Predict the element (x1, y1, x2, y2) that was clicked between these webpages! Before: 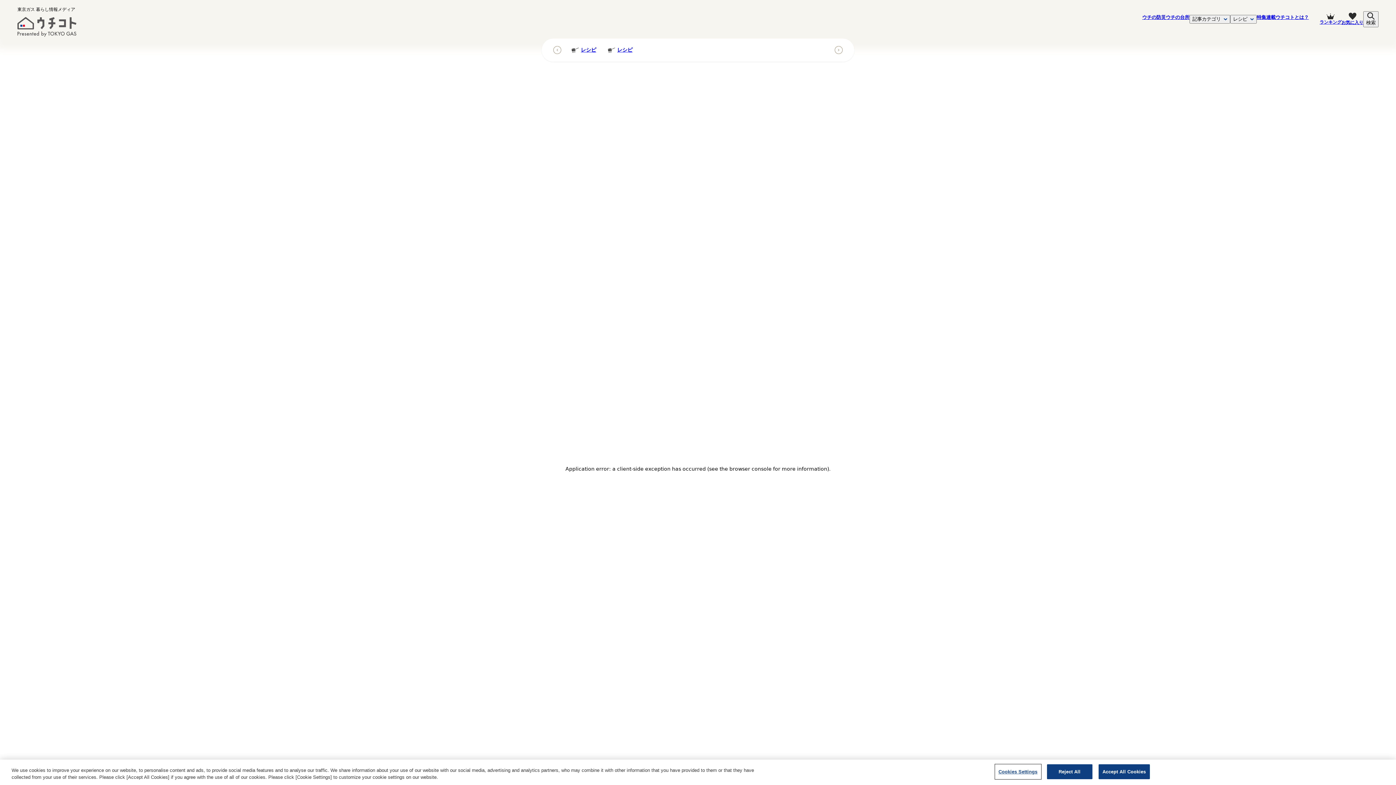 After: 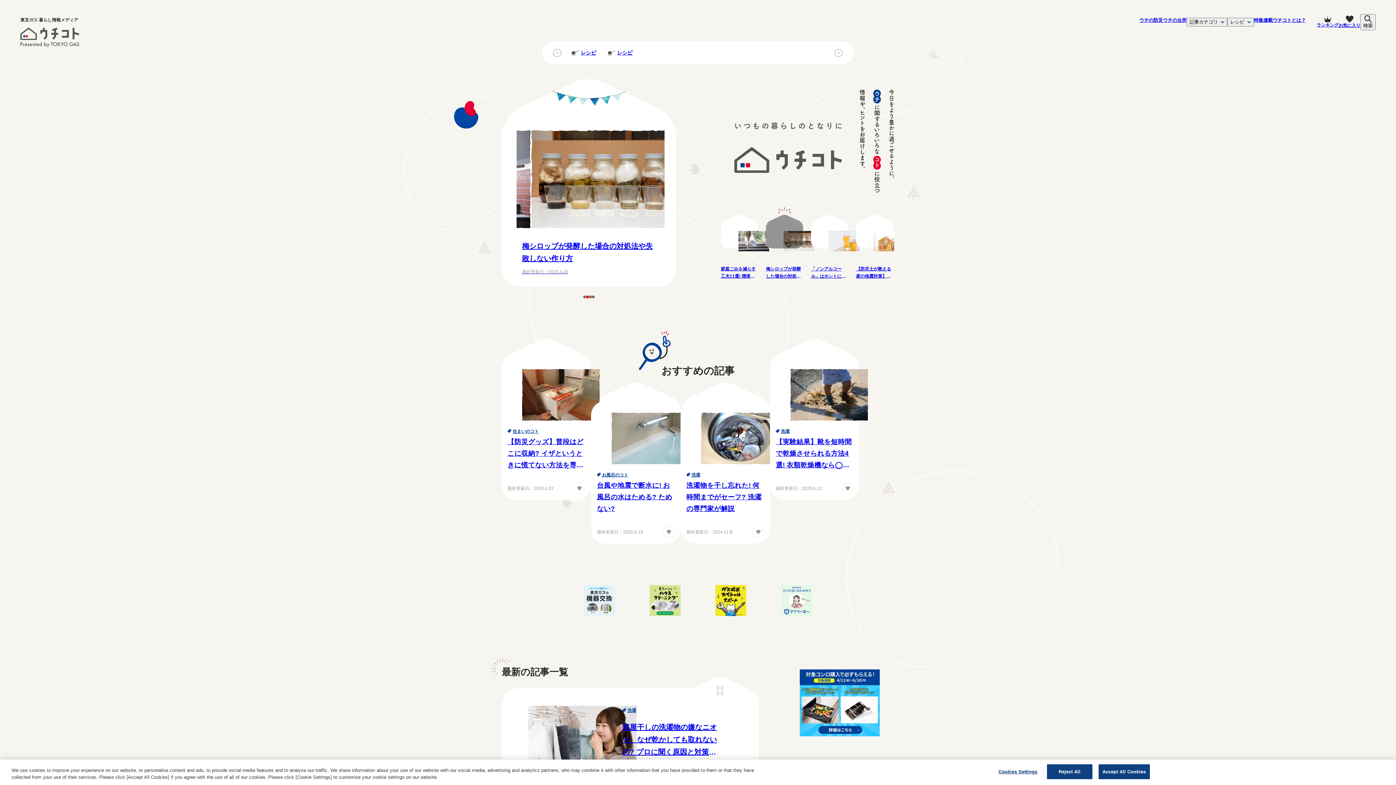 Action: bbox: (17, 17, 76, 37)